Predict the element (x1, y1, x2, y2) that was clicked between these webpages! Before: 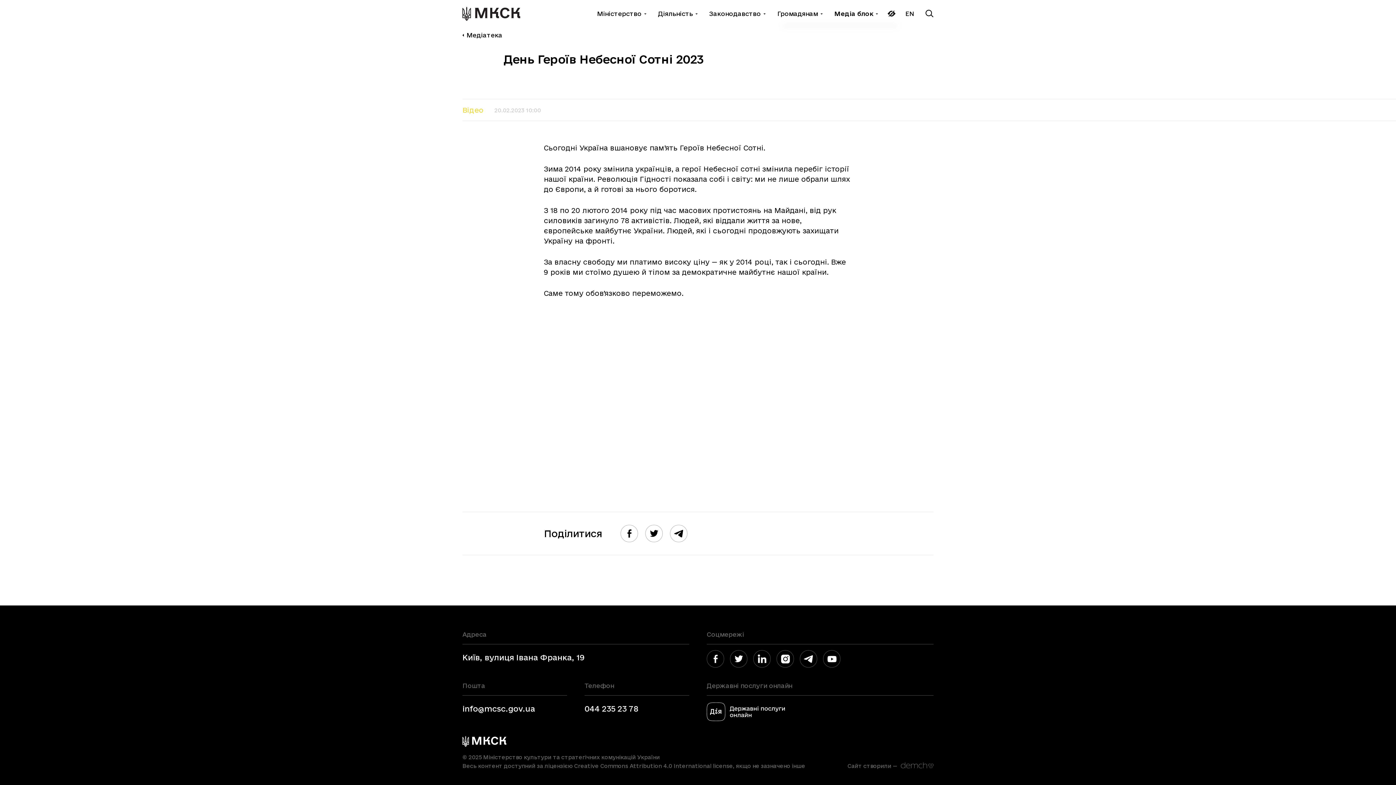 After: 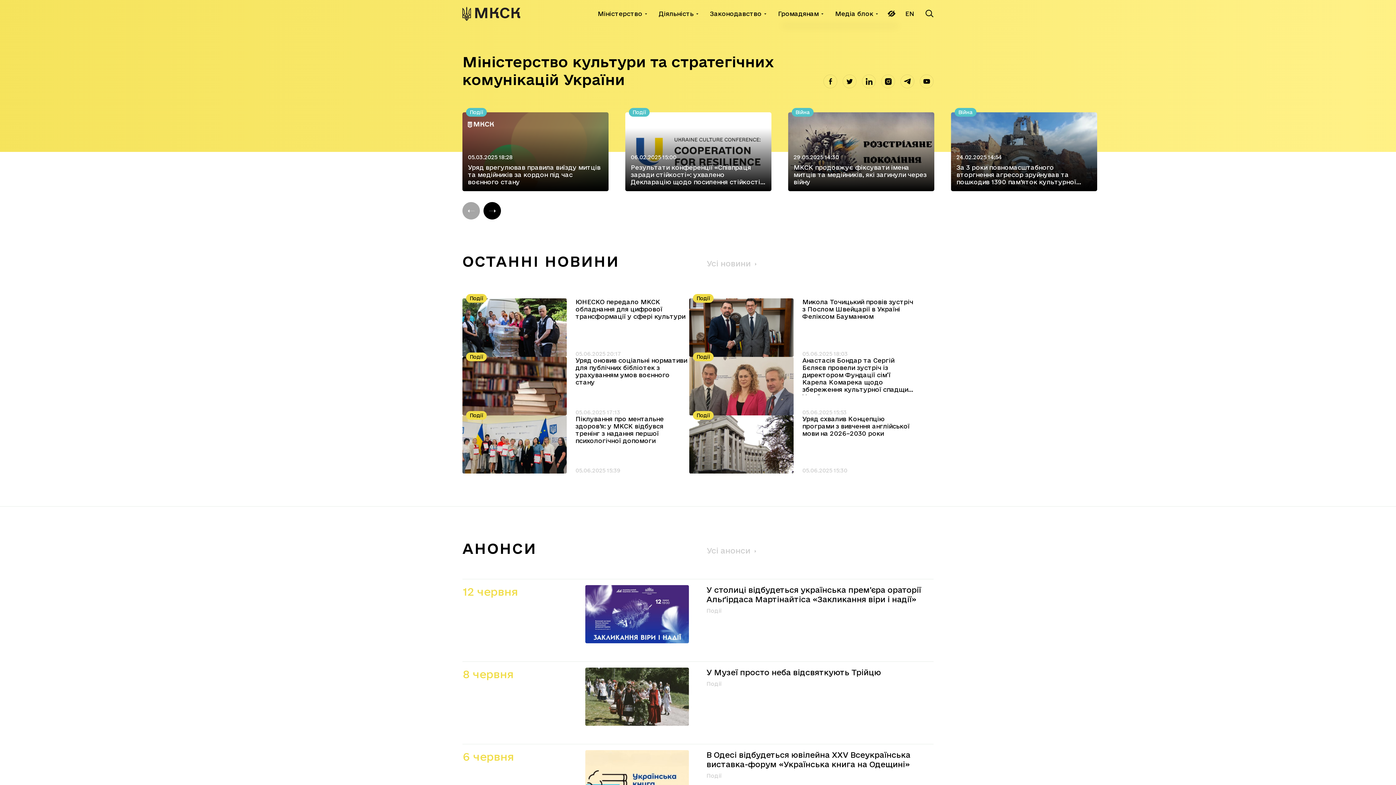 Action: bbox: (462, 6, 520, 21)